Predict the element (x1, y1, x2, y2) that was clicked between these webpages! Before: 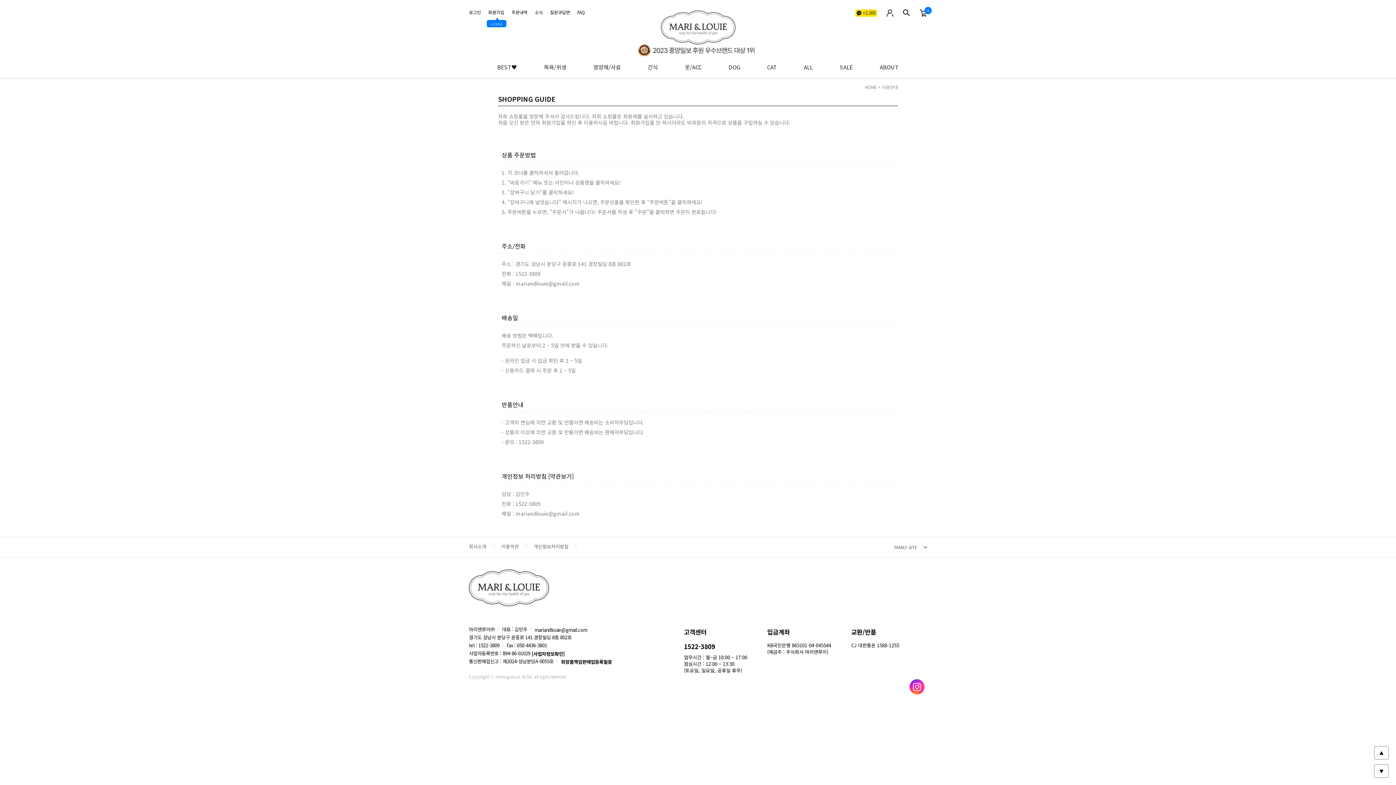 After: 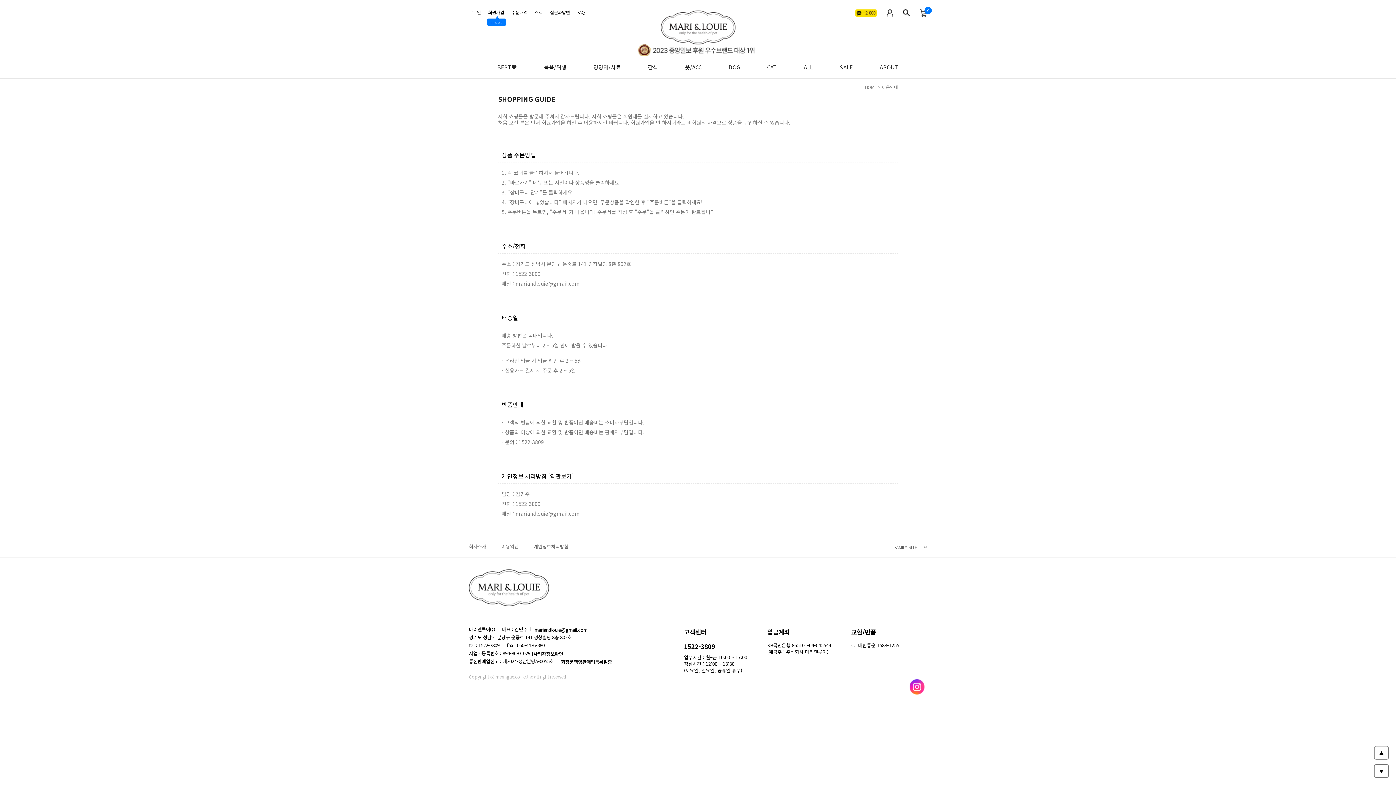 Action: bbox: (494, 543, 526, 550) label: 이용약관